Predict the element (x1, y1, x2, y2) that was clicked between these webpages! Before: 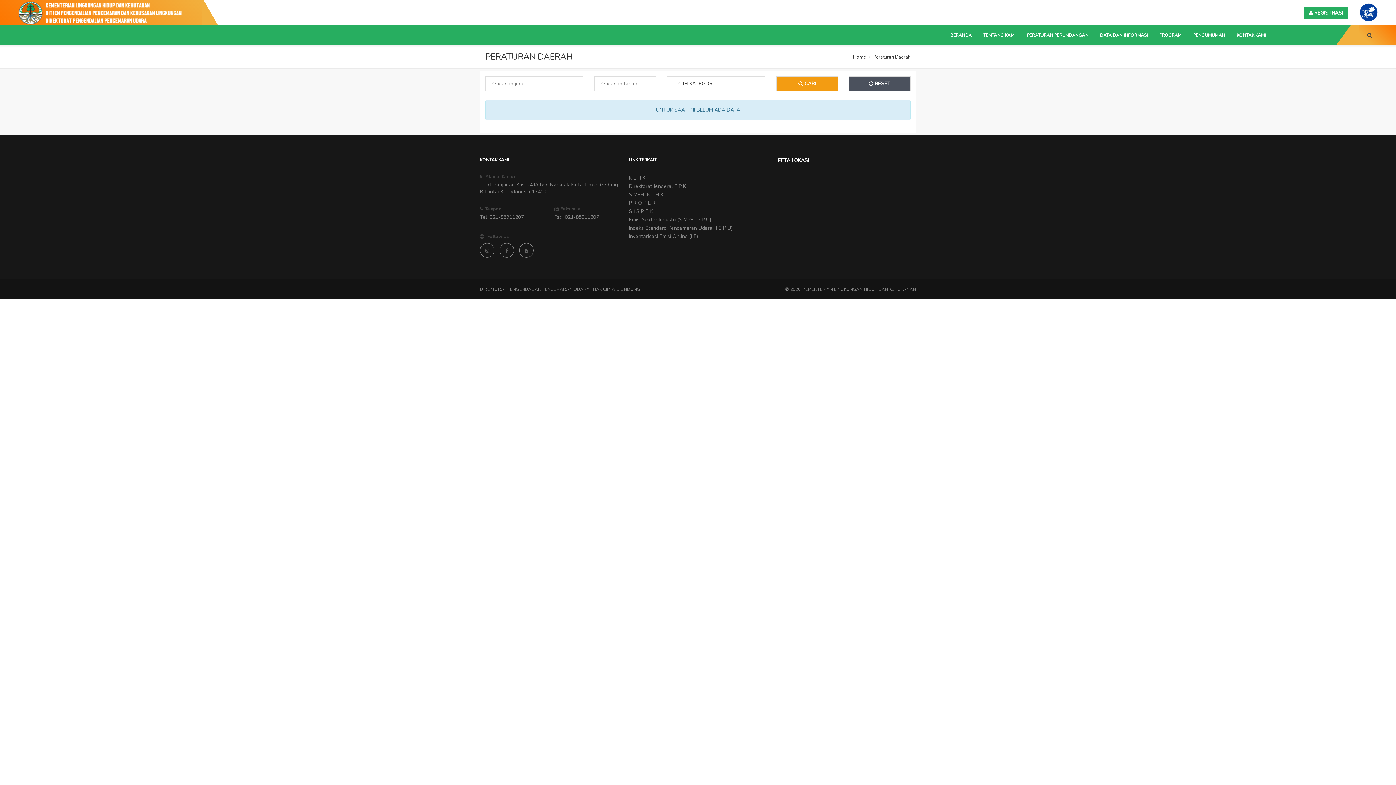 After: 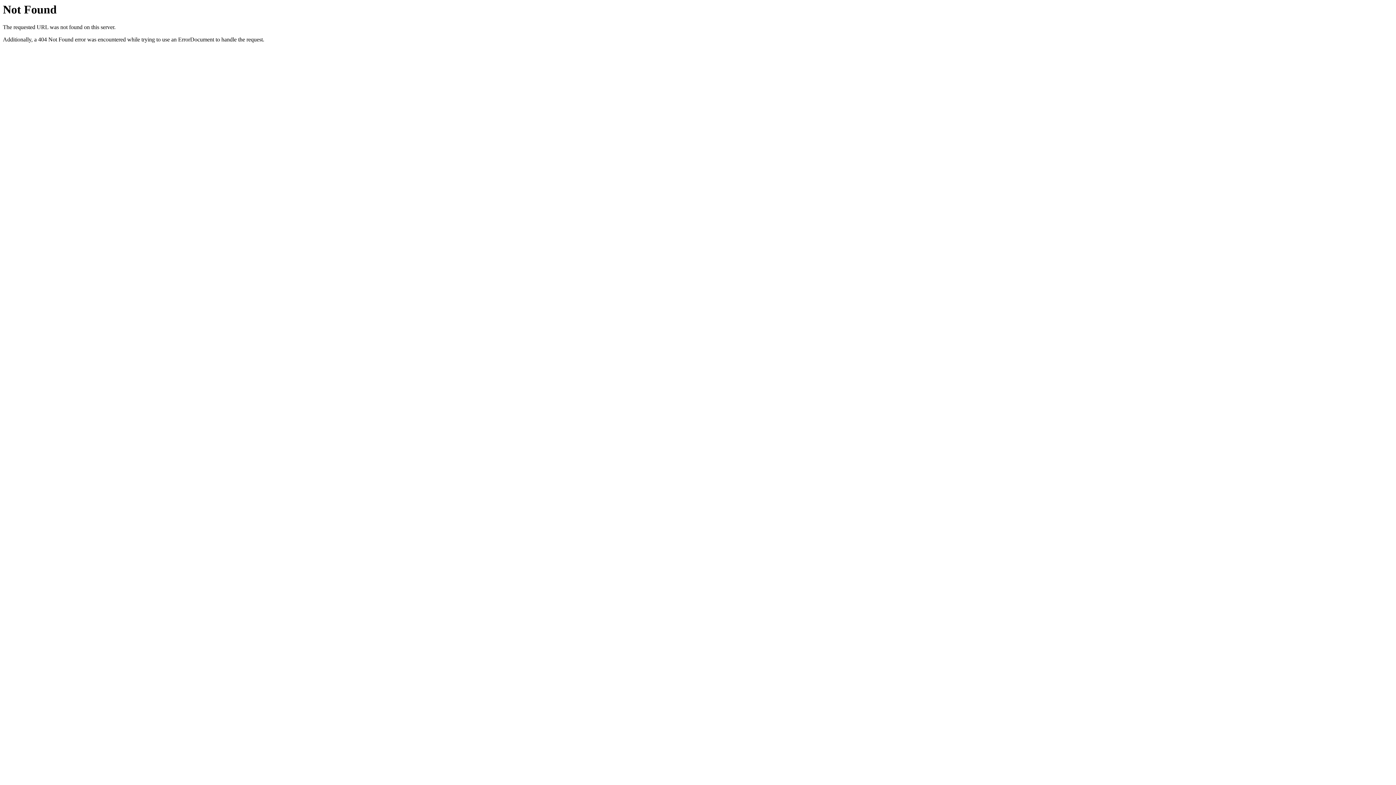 Action: bbox: (873, 53, 910, 60) label: Peraturan Daerah